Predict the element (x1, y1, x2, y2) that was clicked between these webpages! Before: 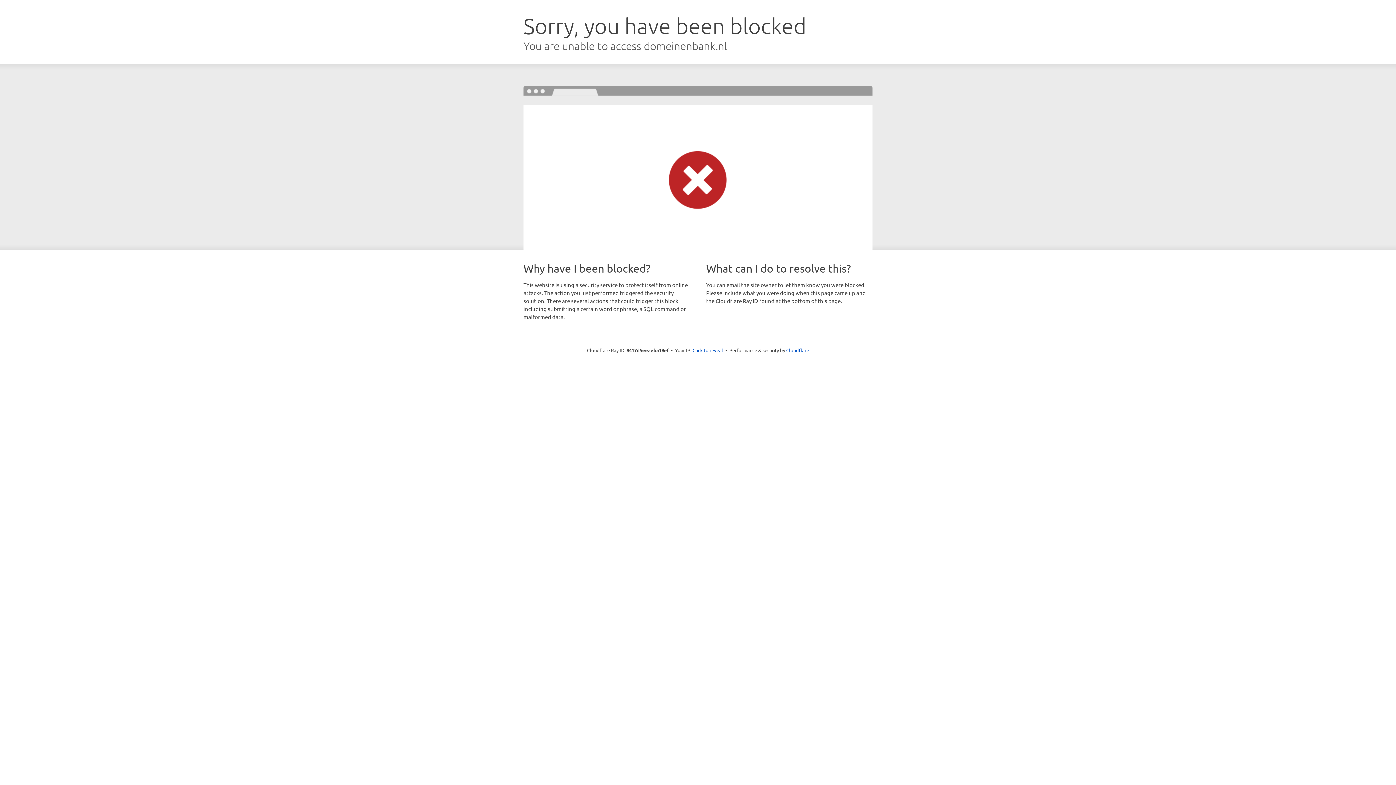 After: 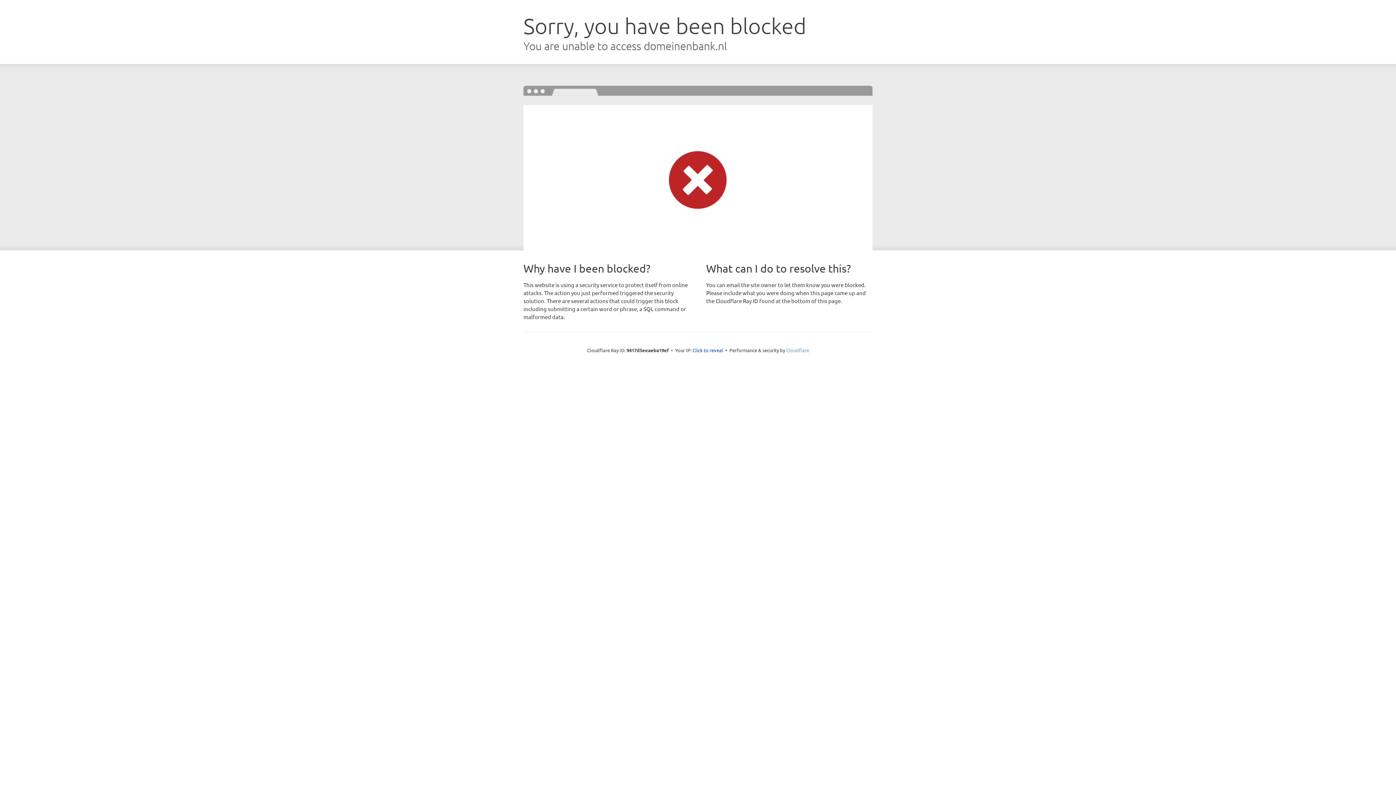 Action: label: Cloudflare bbox: (786, 347, 809, 353)